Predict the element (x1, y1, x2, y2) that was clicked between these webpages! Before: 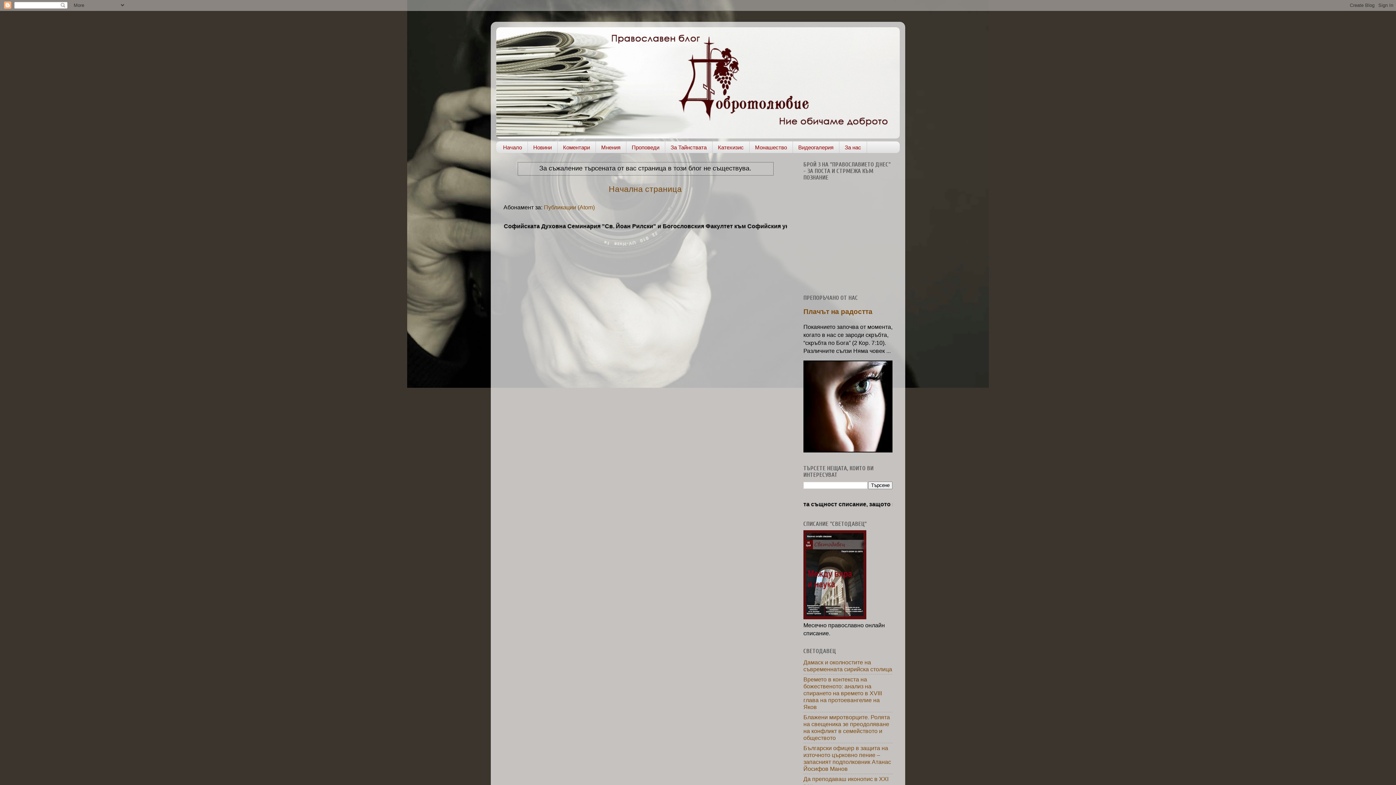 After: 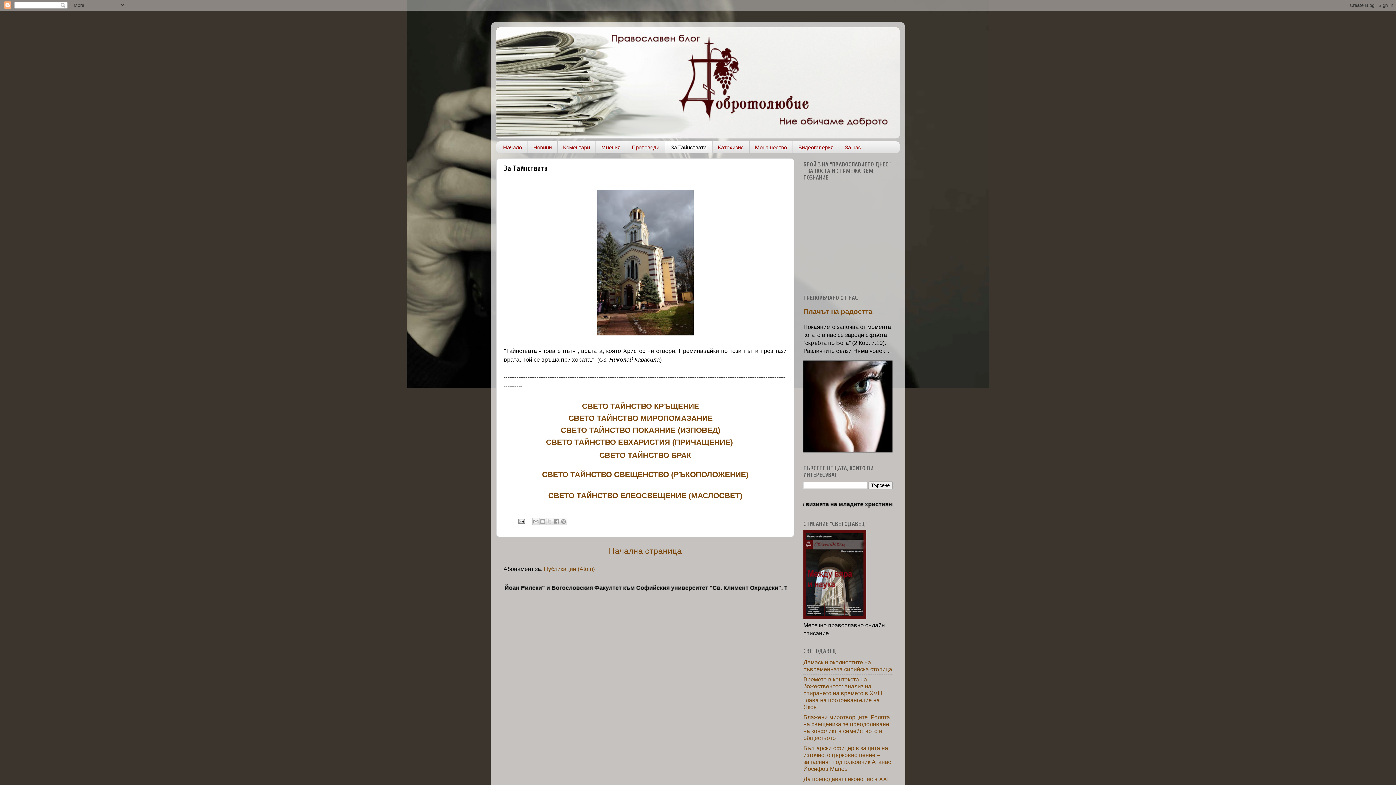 Action: bbox: (665, 141, 712, 153) label: За Тайнствата